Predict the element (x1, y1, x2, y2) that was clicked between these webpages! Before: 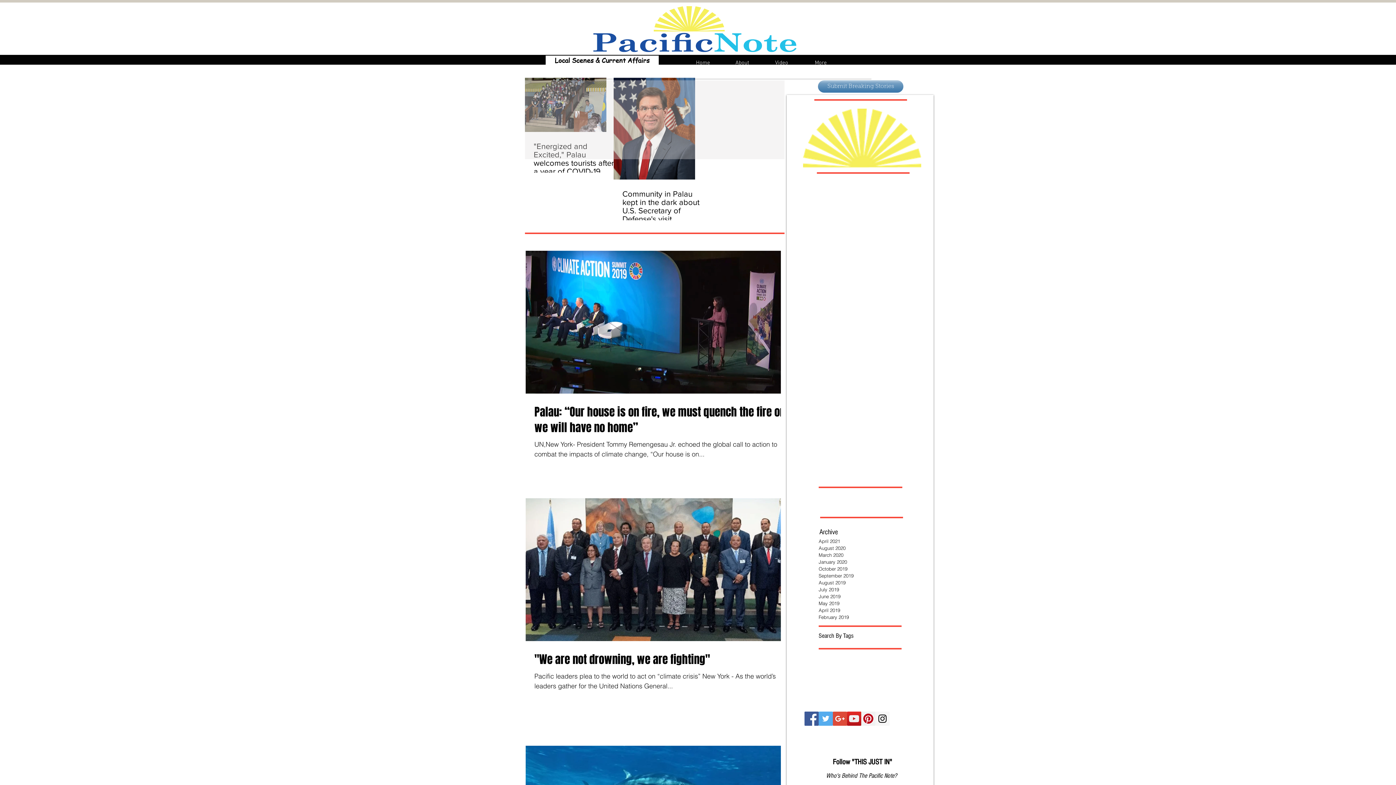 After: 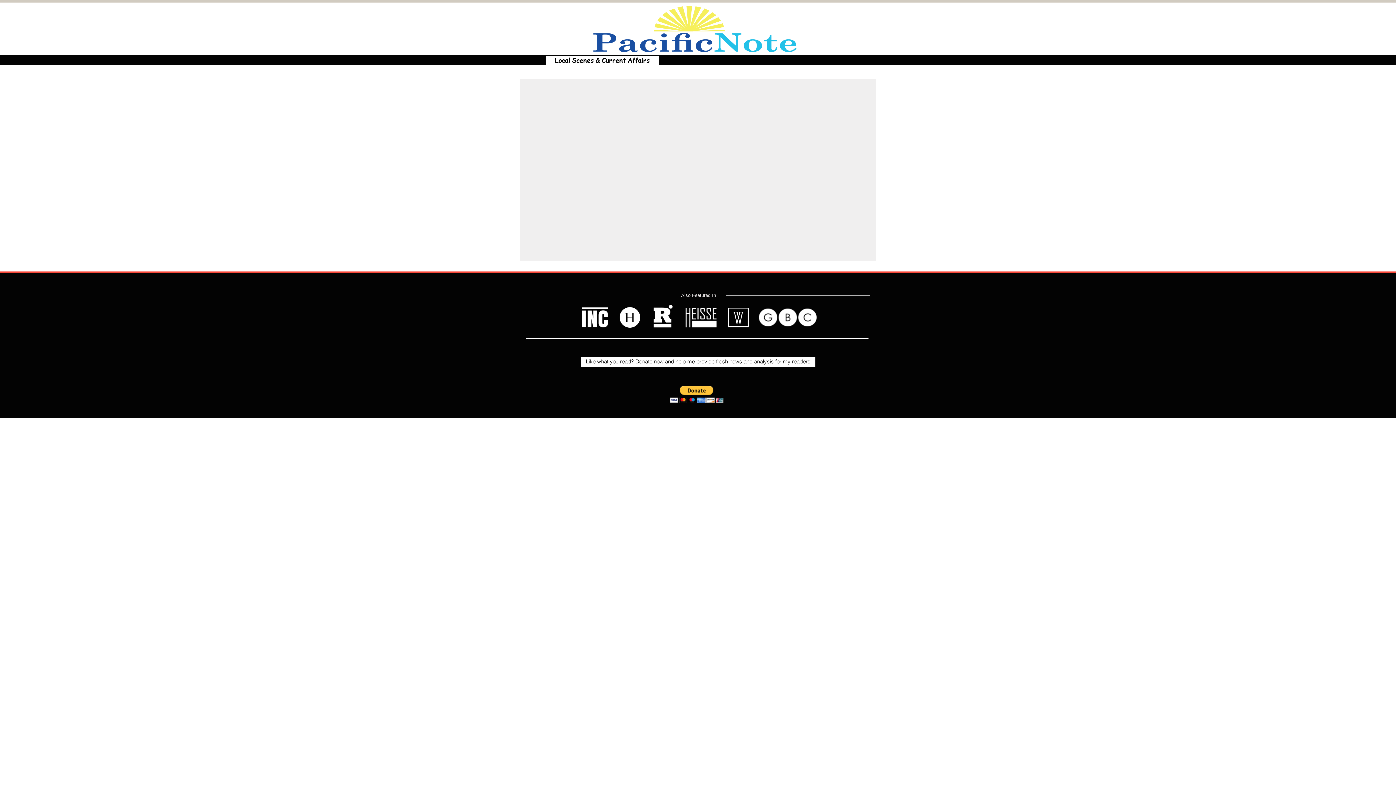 Action: bbox: (762, 59, 801, 65) label: Video